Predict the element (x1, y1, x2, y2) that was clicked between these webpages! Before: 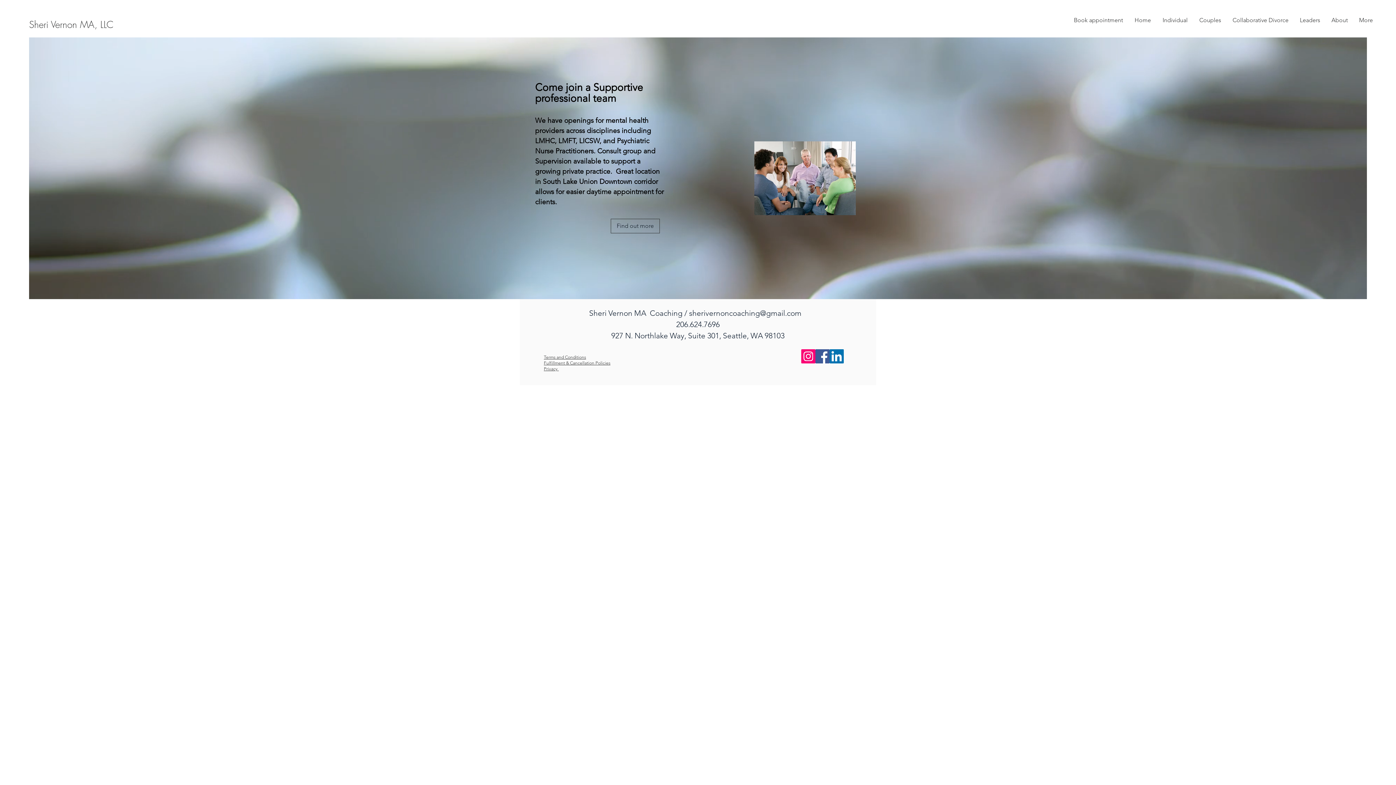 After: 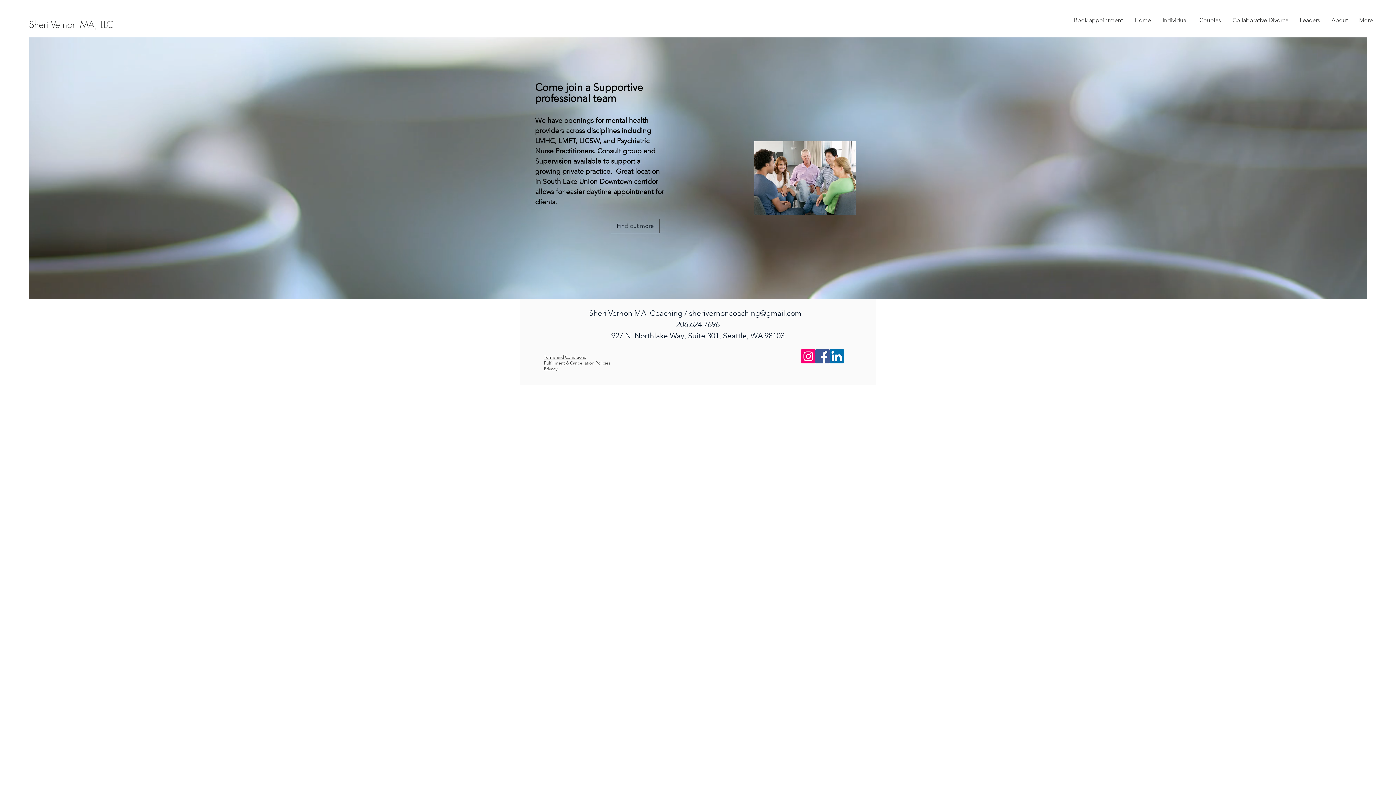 Action: bbox: (829, 349, 844, 363) label: LinkedIn